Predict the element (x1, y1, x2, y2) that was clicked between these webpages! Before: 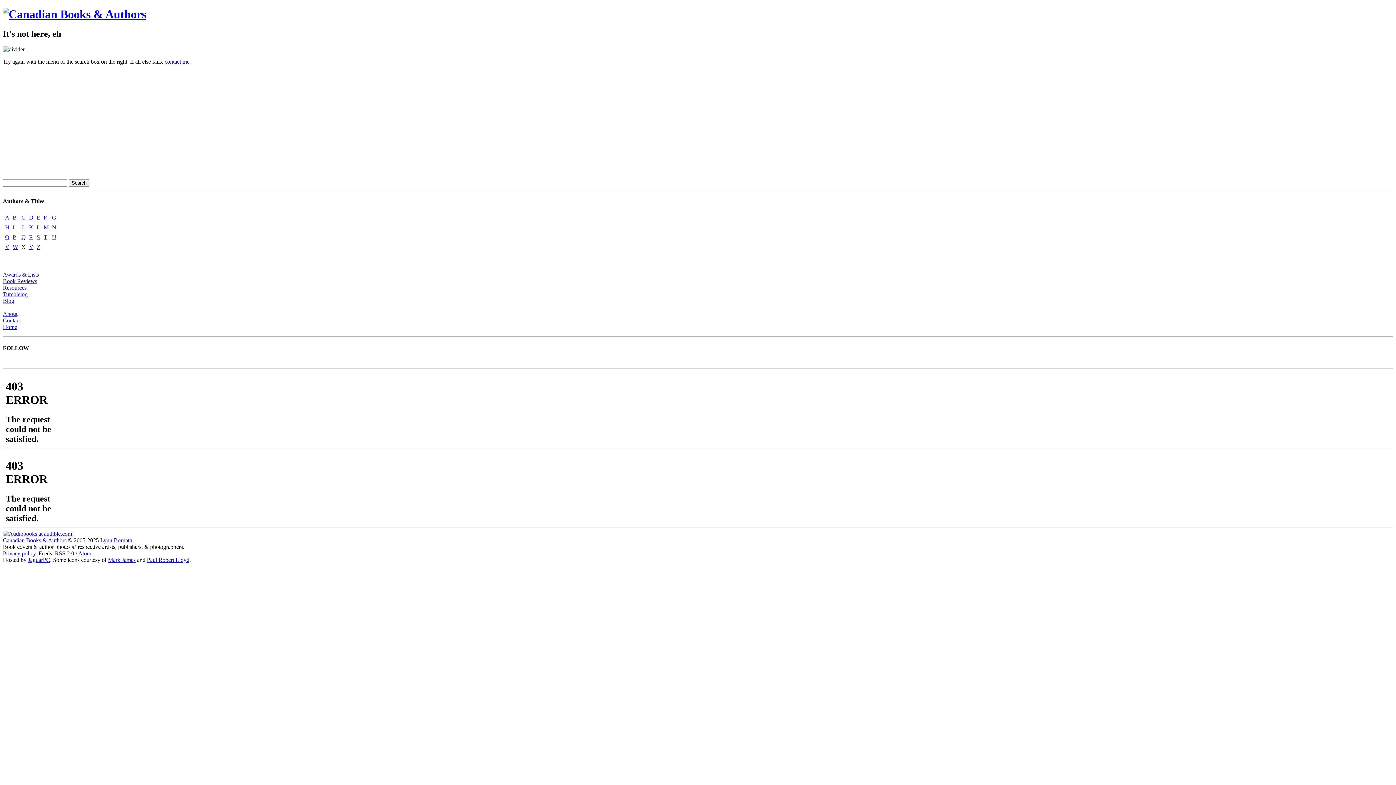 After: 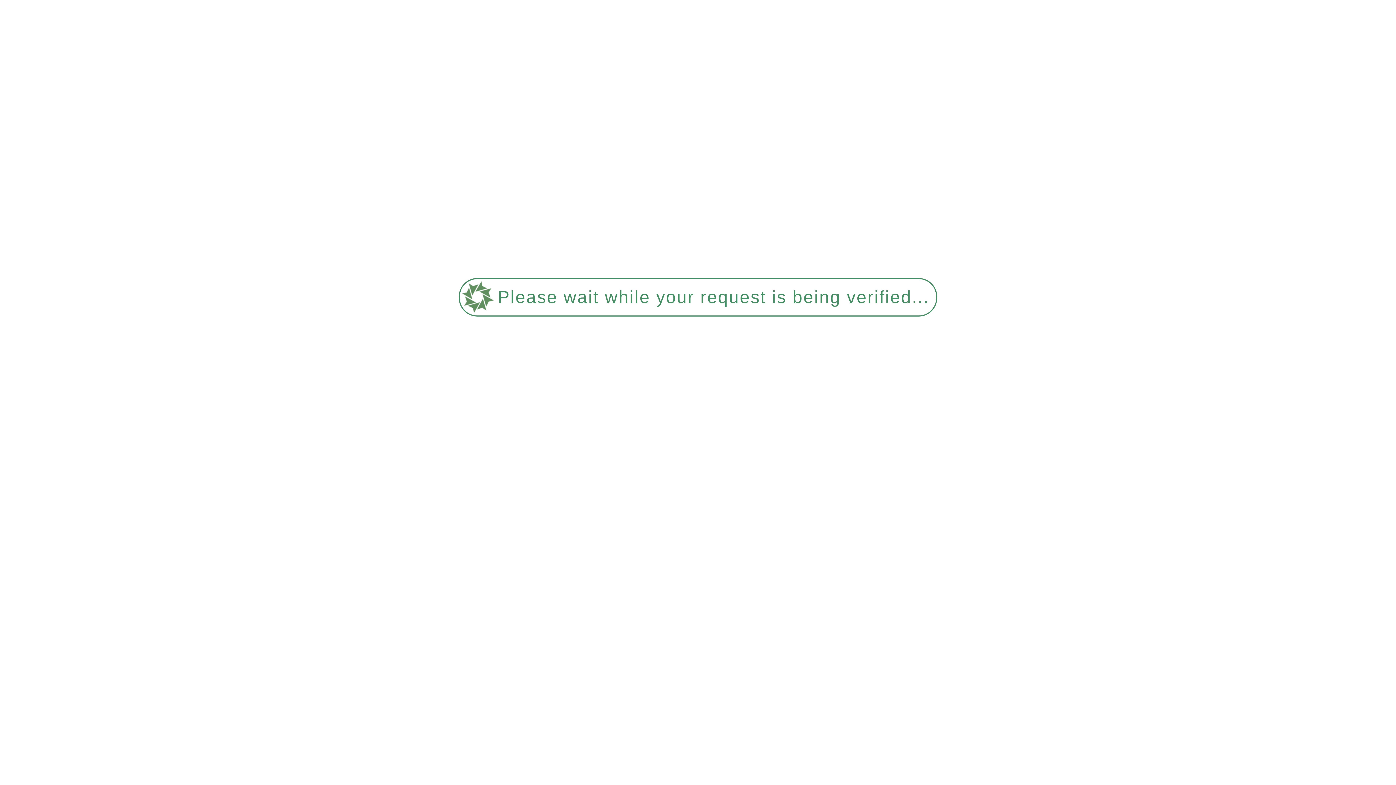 Action: bbox: (5, 244, 9, 250) label: V